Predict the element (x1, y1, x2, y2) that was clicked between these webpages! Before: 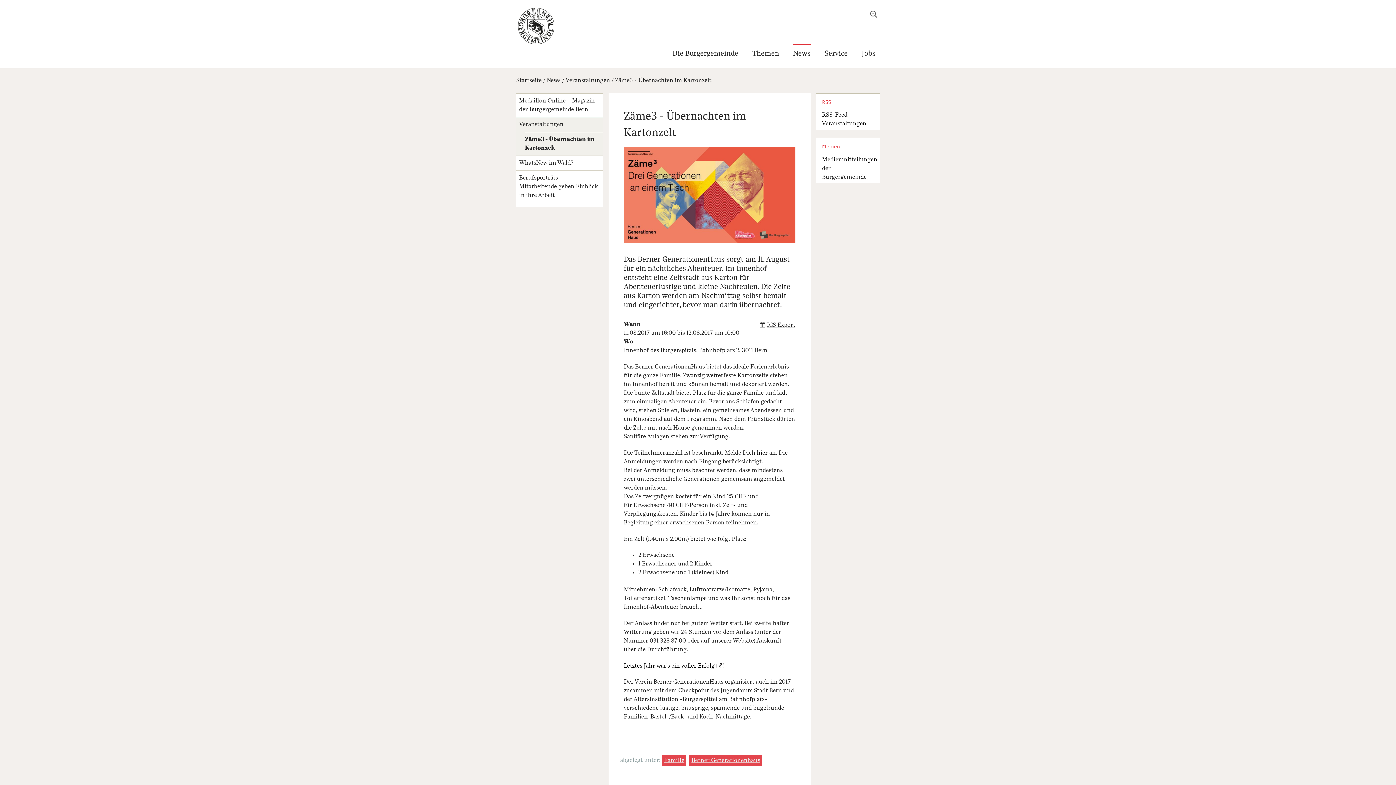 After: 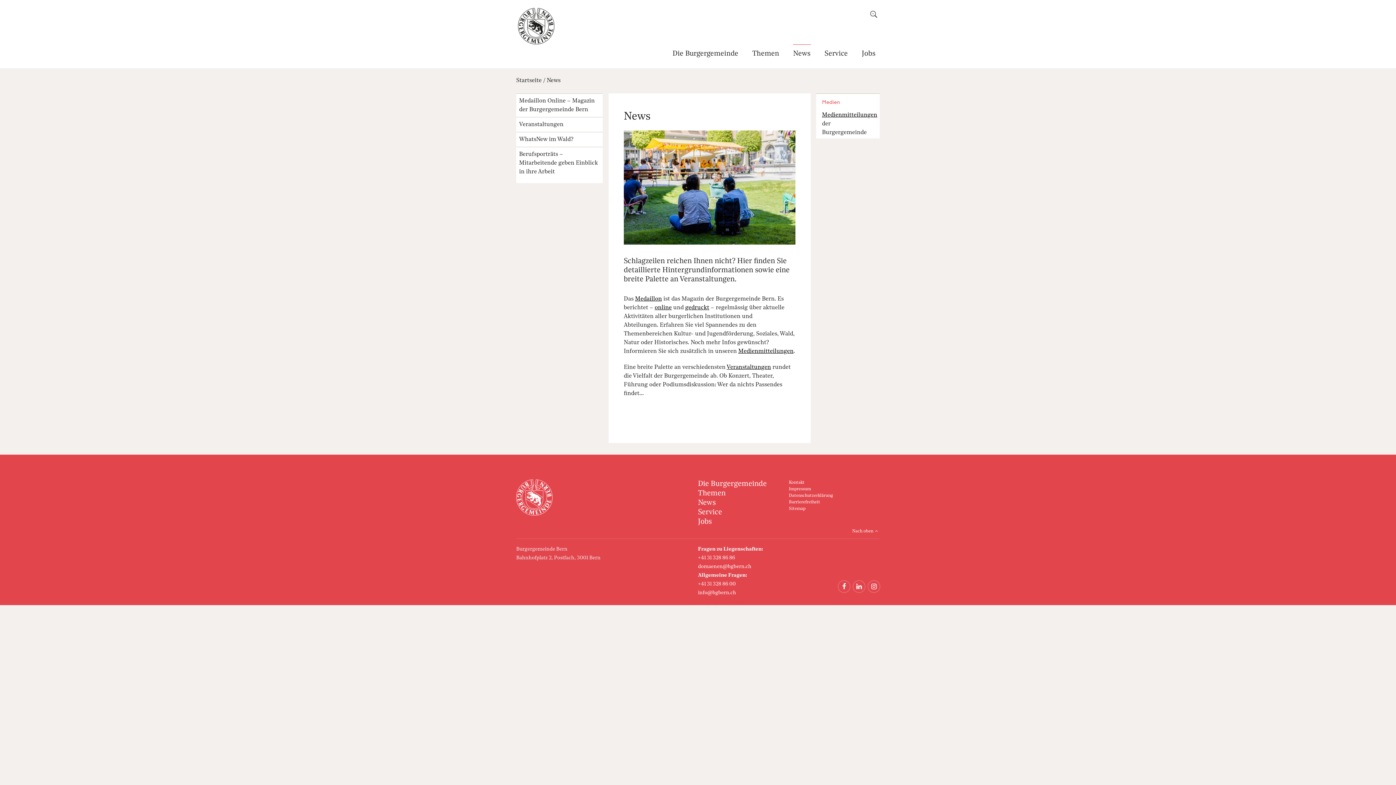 Action: bbox: (786, 44, 817, 68) label: News